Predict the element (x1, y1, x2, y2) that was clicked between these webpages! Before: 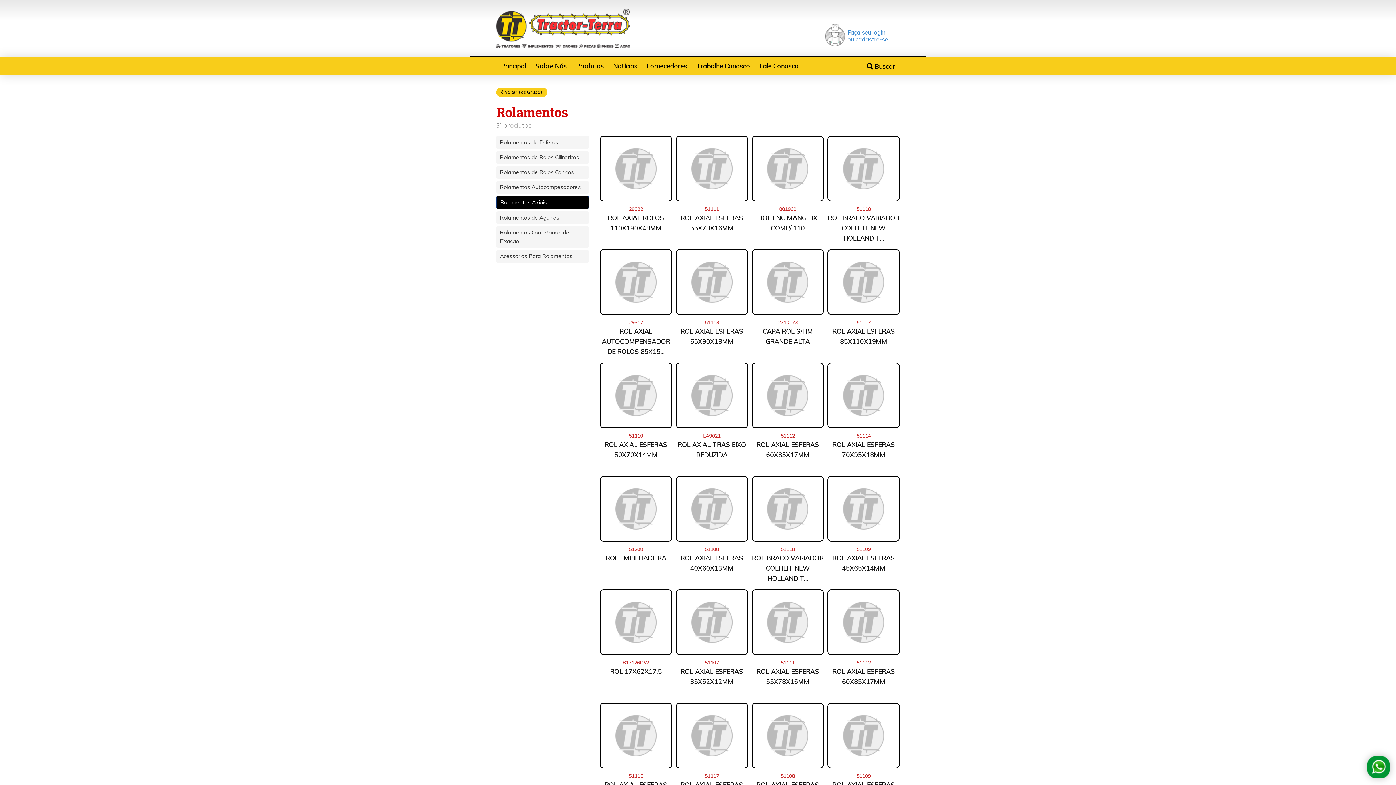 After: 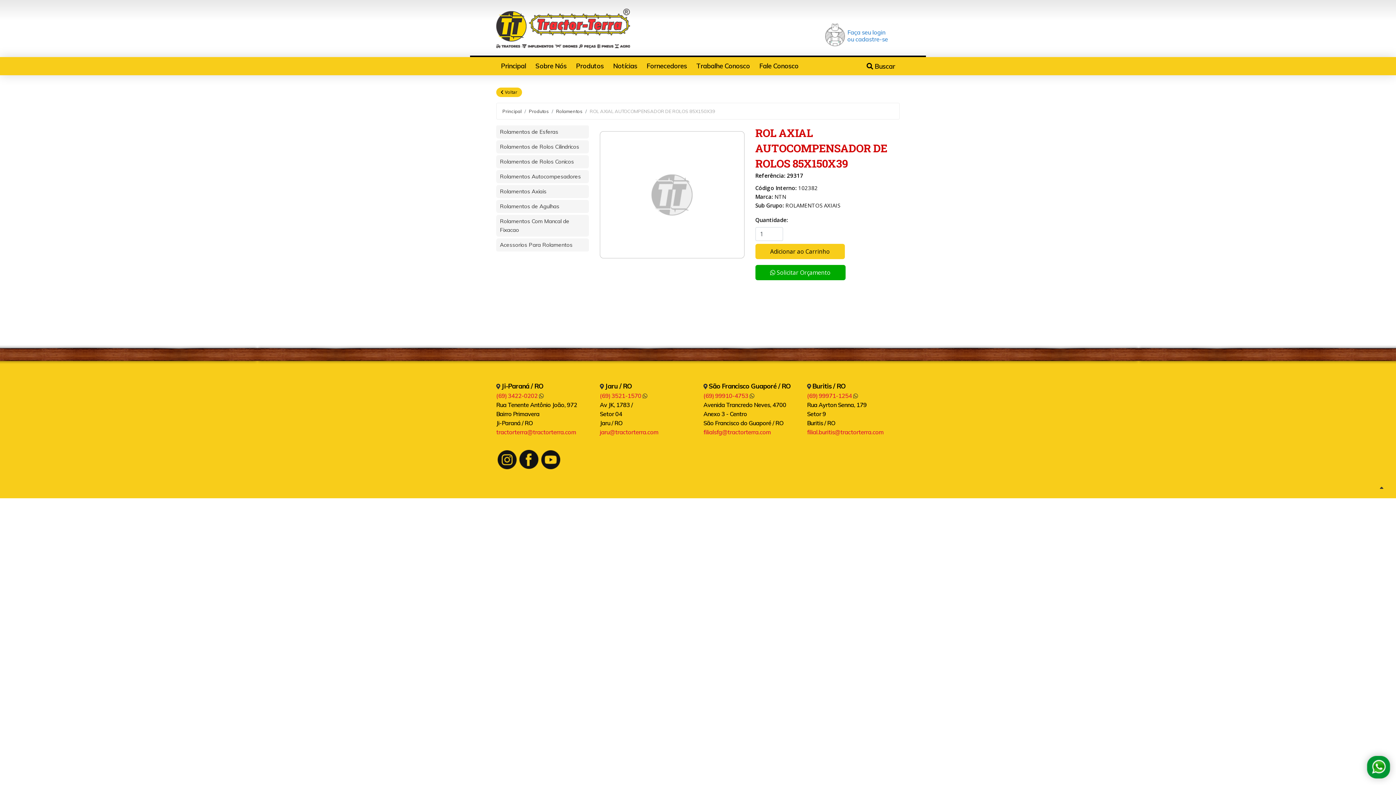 Action: label: 29317
ROL AXIAL AUTOCOMPENSADOR DE ROLOS 85X15... bbox: (600, 249, 672, 362)